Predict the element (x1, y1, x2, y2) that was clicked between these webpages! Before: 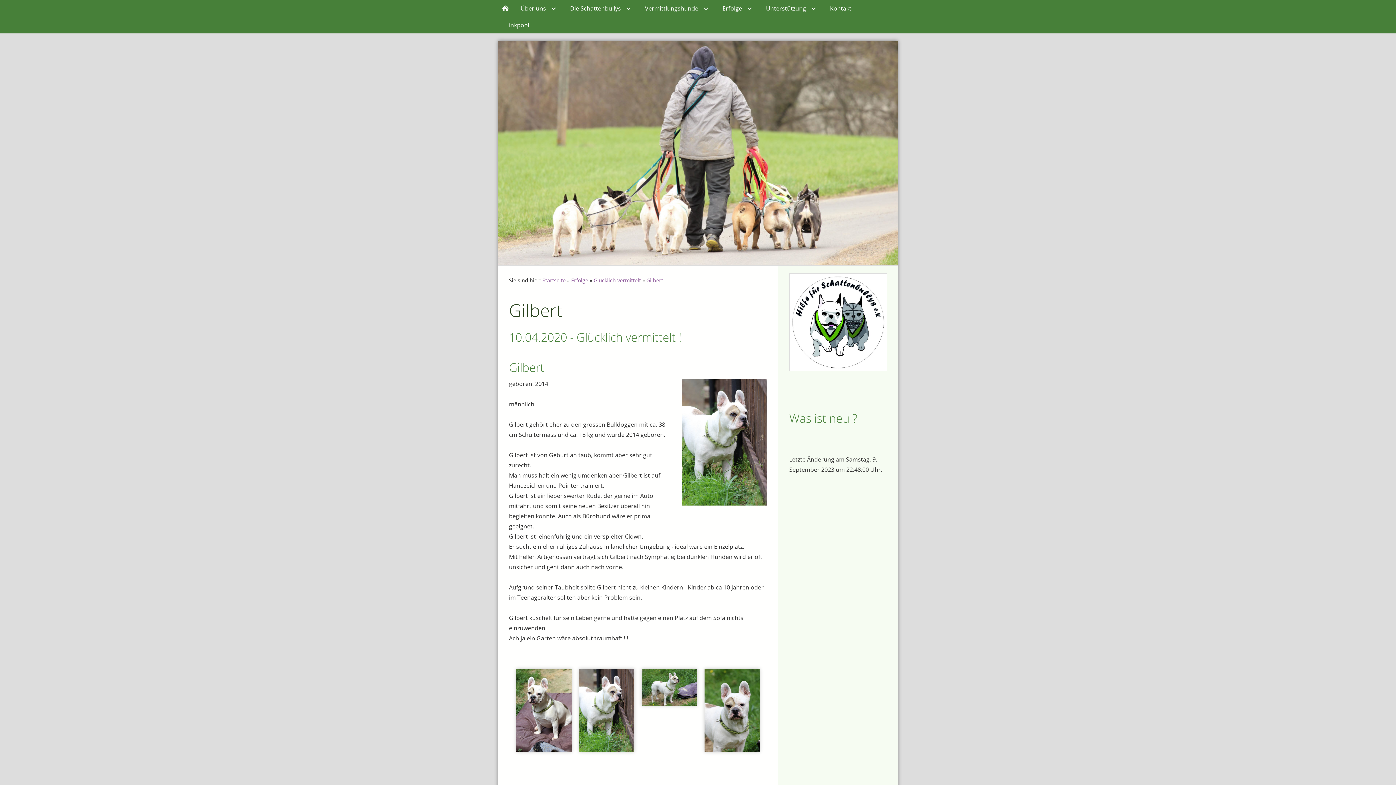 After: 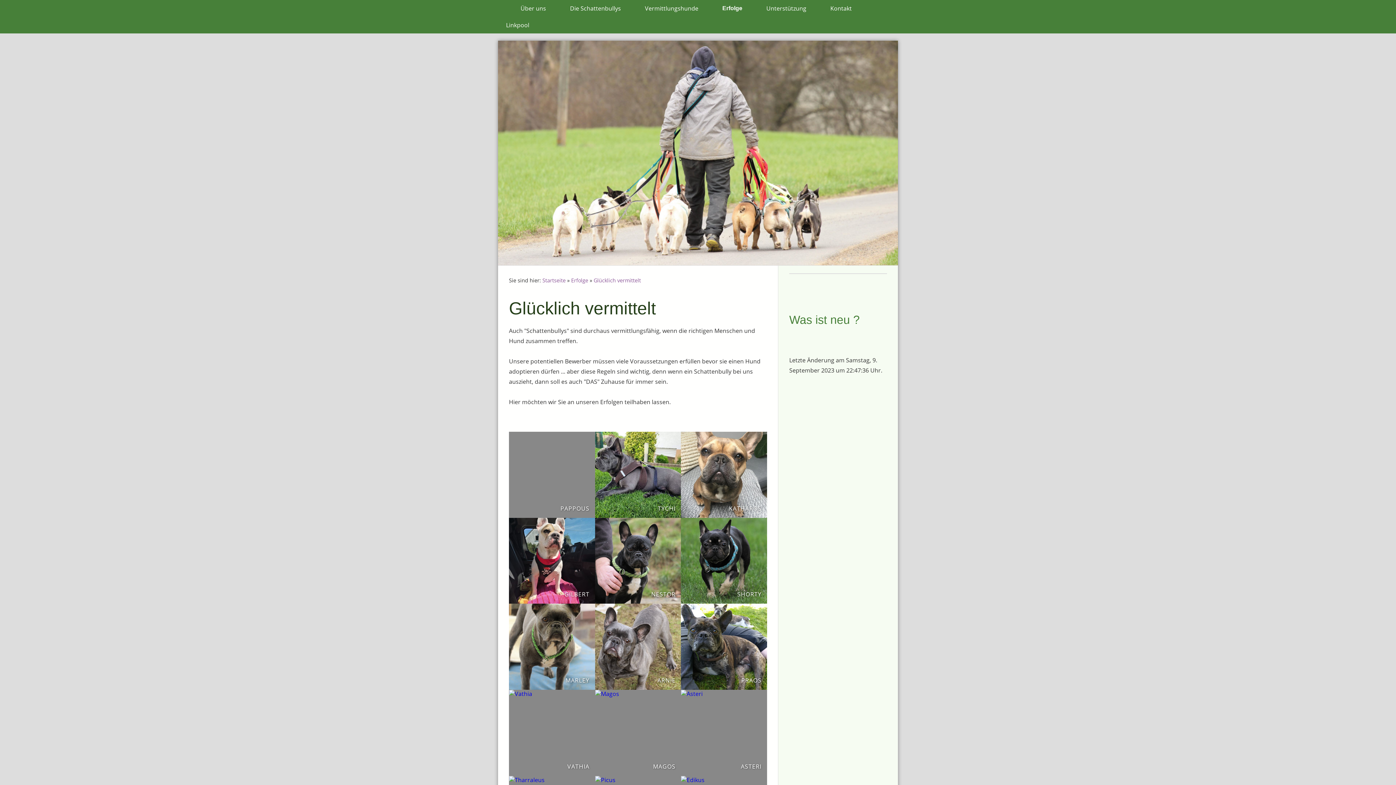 Action: bbox: (593, 277, 641, 284) label: Glücklich vermittelt